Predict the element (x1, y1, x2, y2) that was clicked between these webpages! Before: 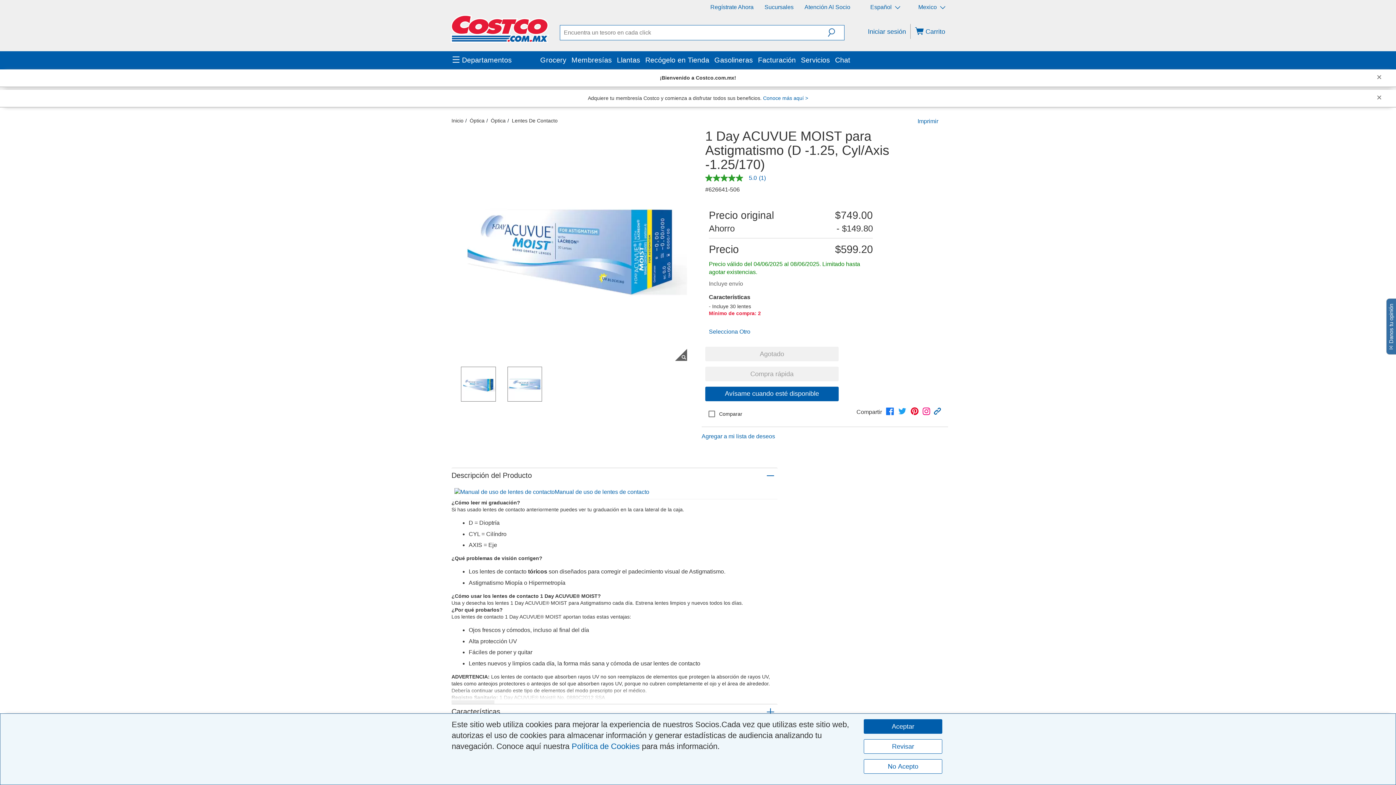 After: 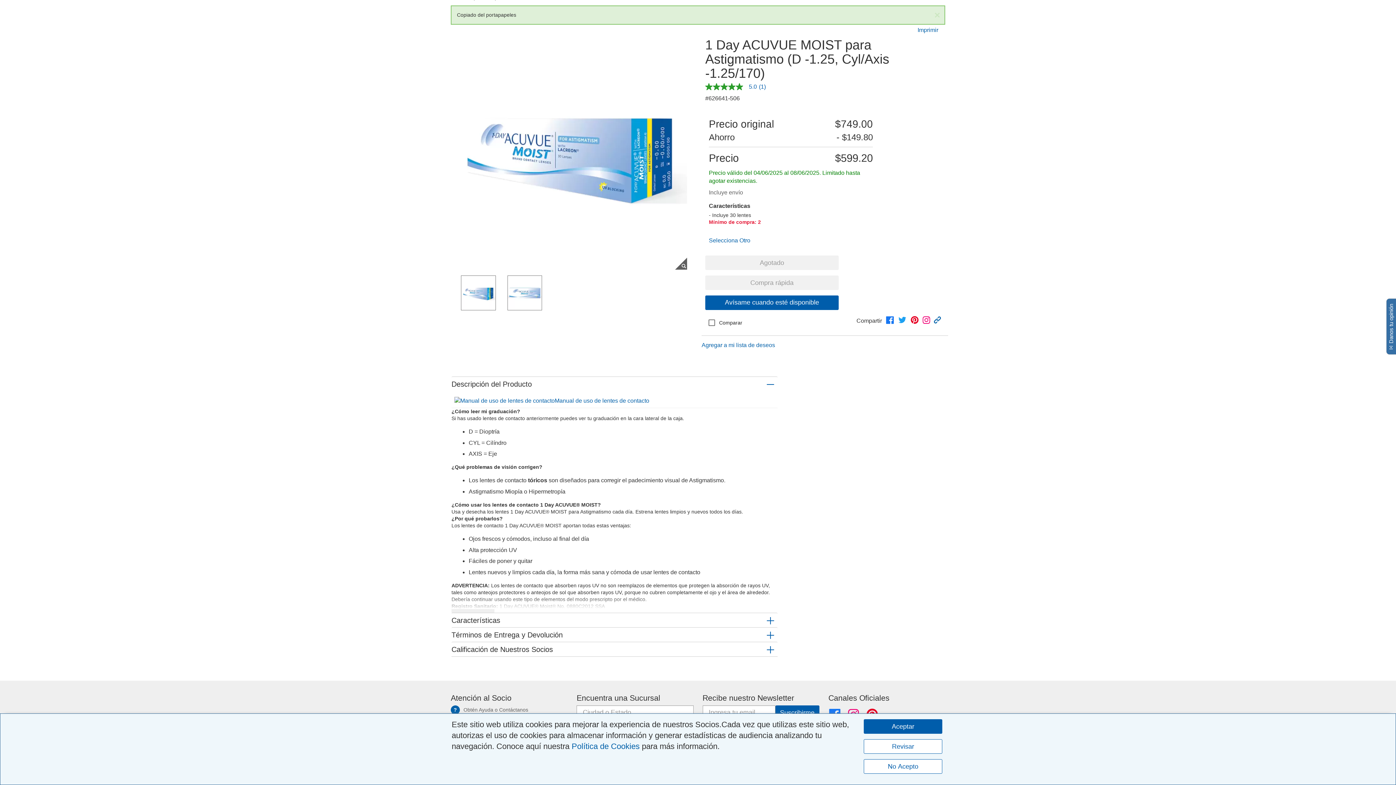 Action: label: Copiar al portapapeles bbox: (934, 280, 941, 289)